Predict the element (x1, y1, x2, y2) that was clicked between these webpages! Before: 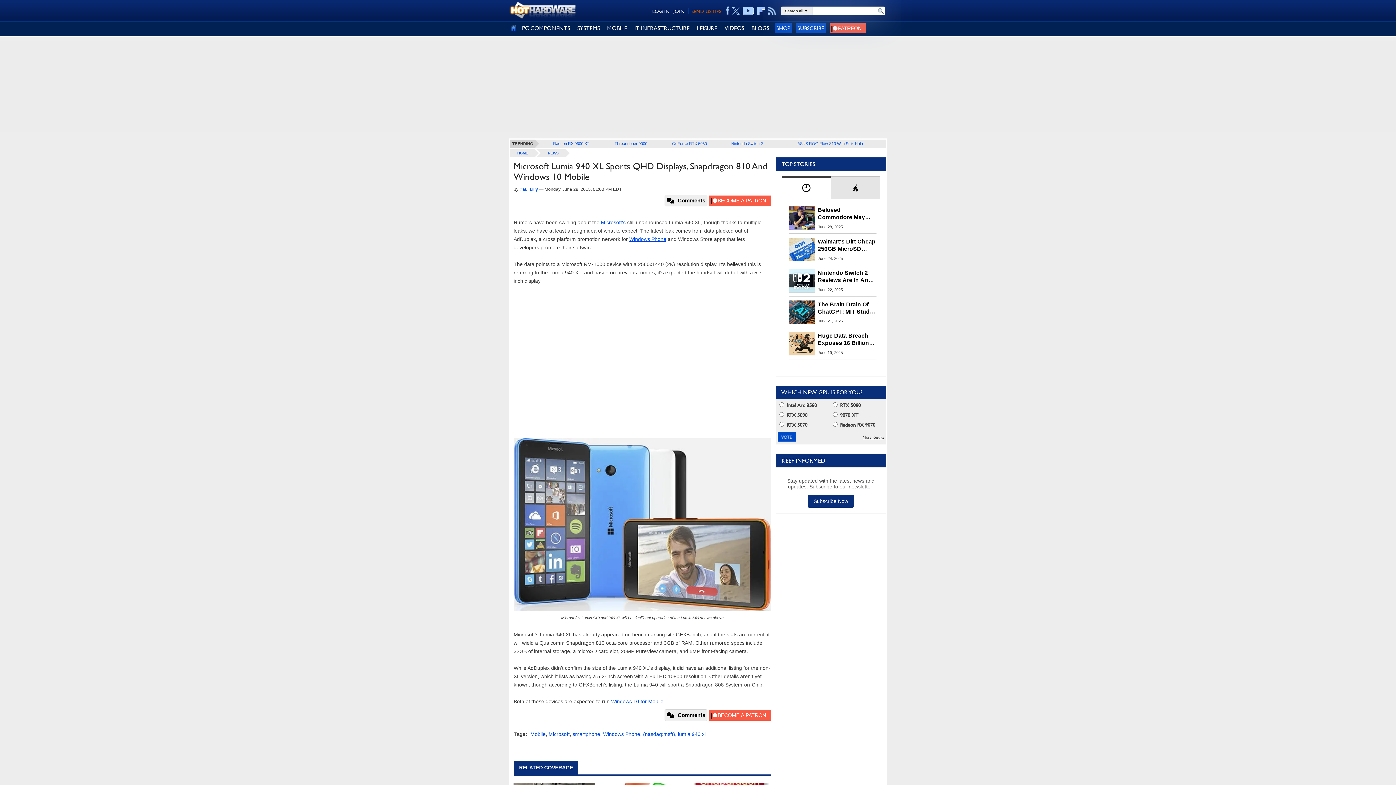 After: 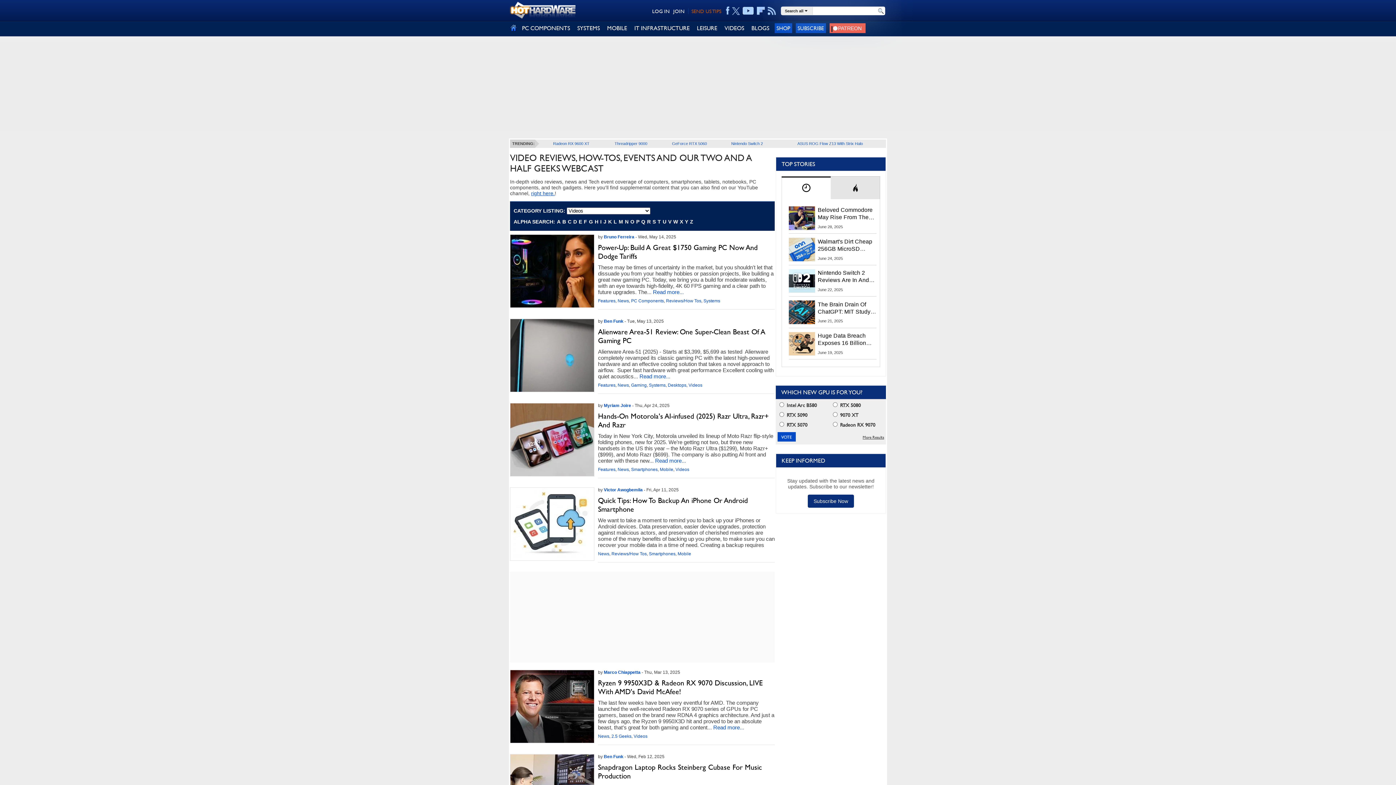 Action: label: VIDEOS bbox: (721, 21, 748, 34)